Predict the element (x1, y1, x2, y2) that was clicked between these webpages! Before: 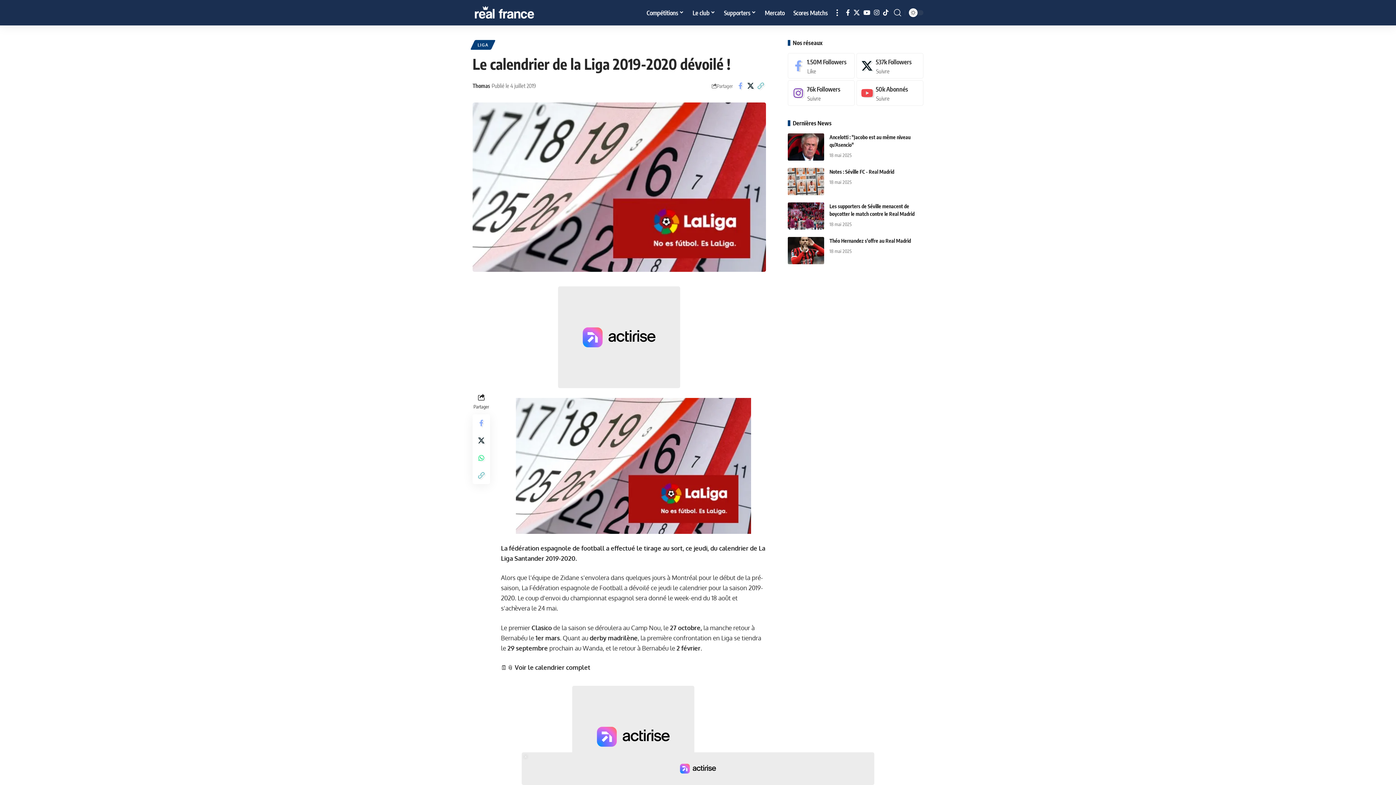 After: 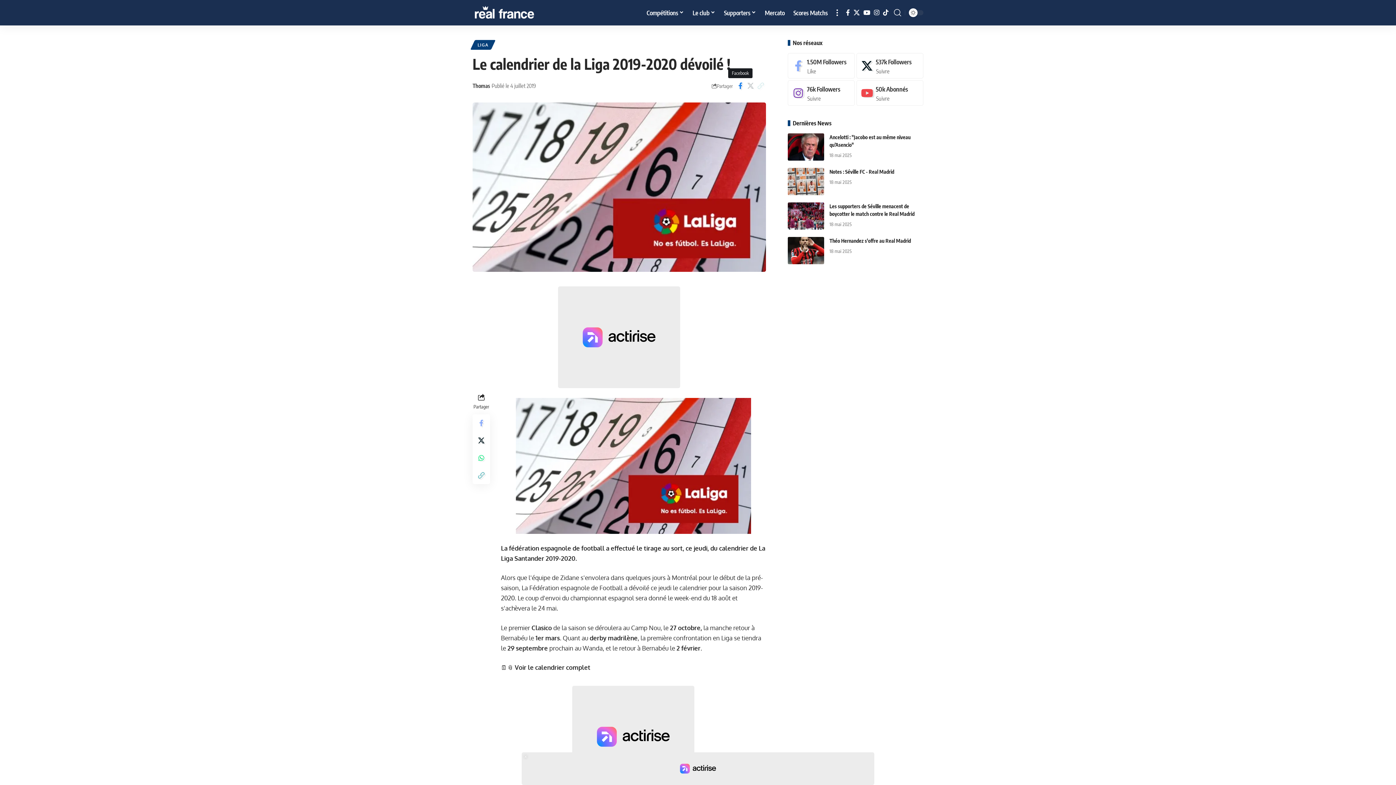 Action: label: Share on Facebook bbox: (735, 80, 745, 91)